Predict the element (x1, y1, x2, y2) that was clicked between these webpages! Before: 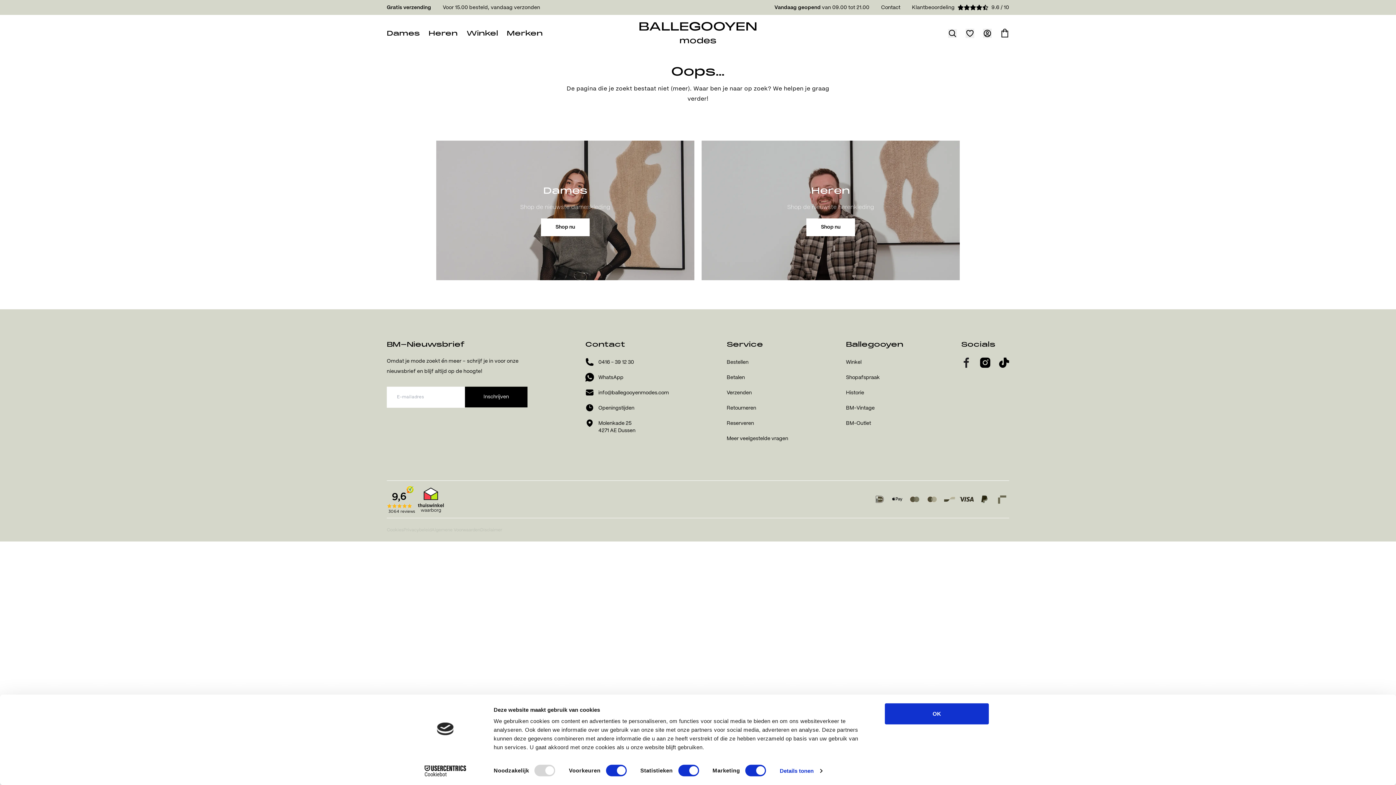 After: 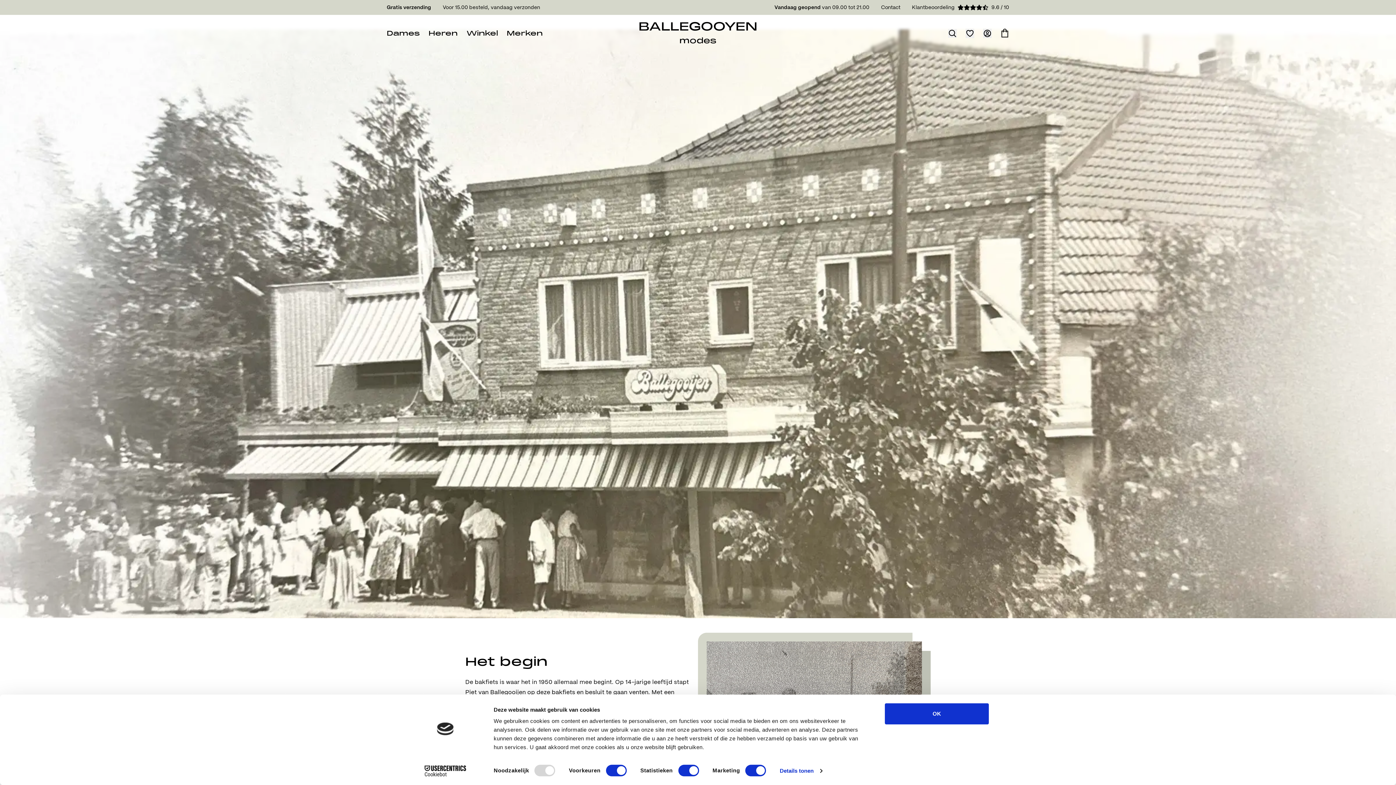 Action: label: Historie bbox: (846, 390, 864, 395)